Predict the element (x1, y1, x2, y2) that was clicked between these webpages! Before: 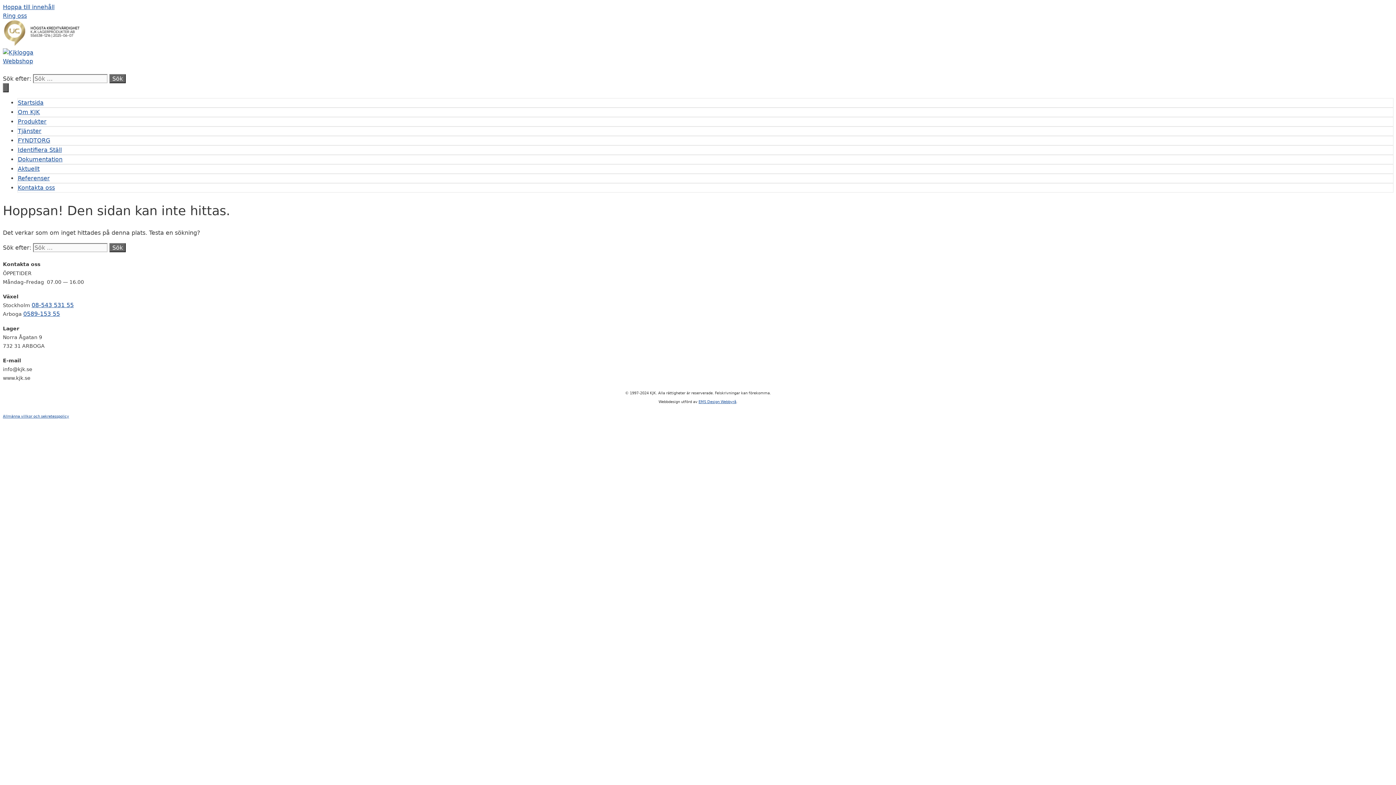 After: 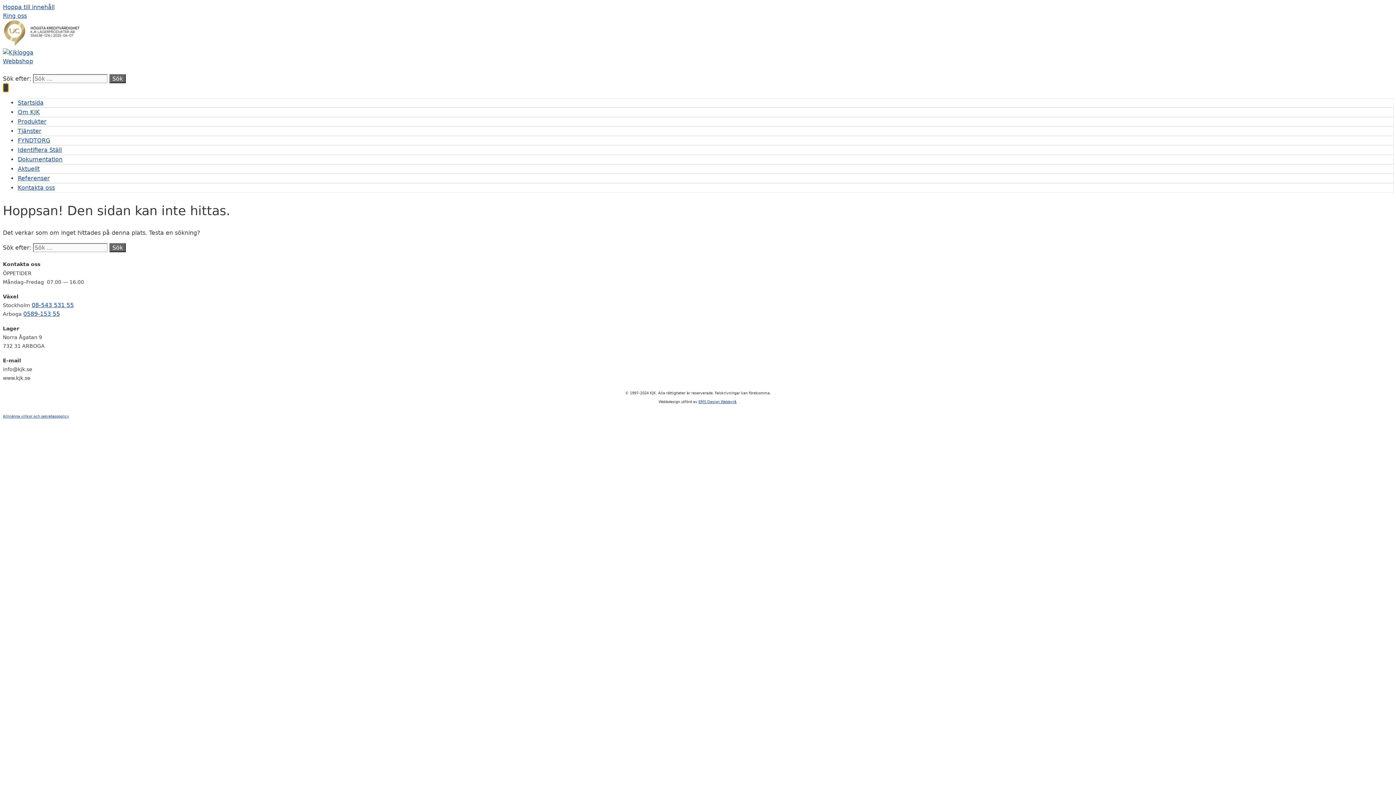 Action: bbox: (2, 83, 8, 92) label: Meny